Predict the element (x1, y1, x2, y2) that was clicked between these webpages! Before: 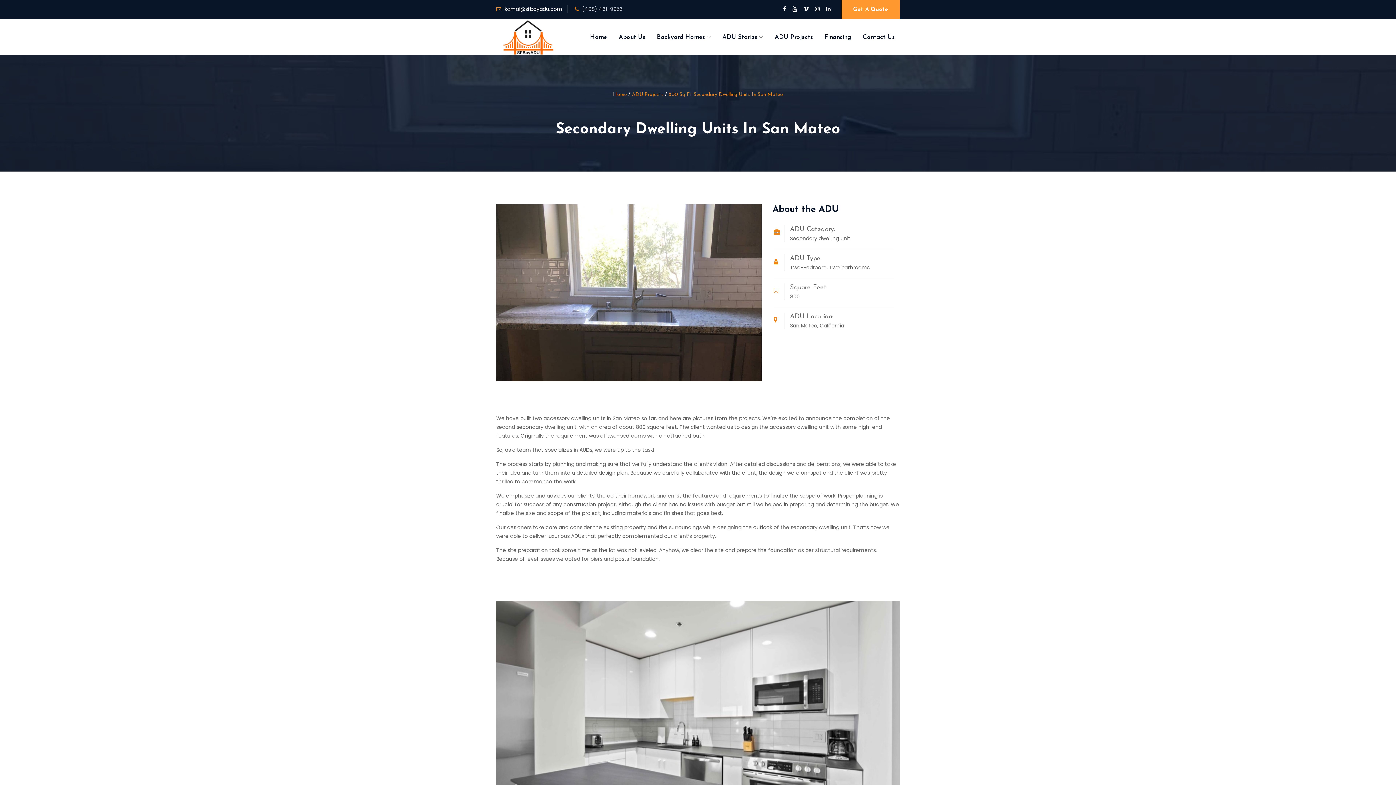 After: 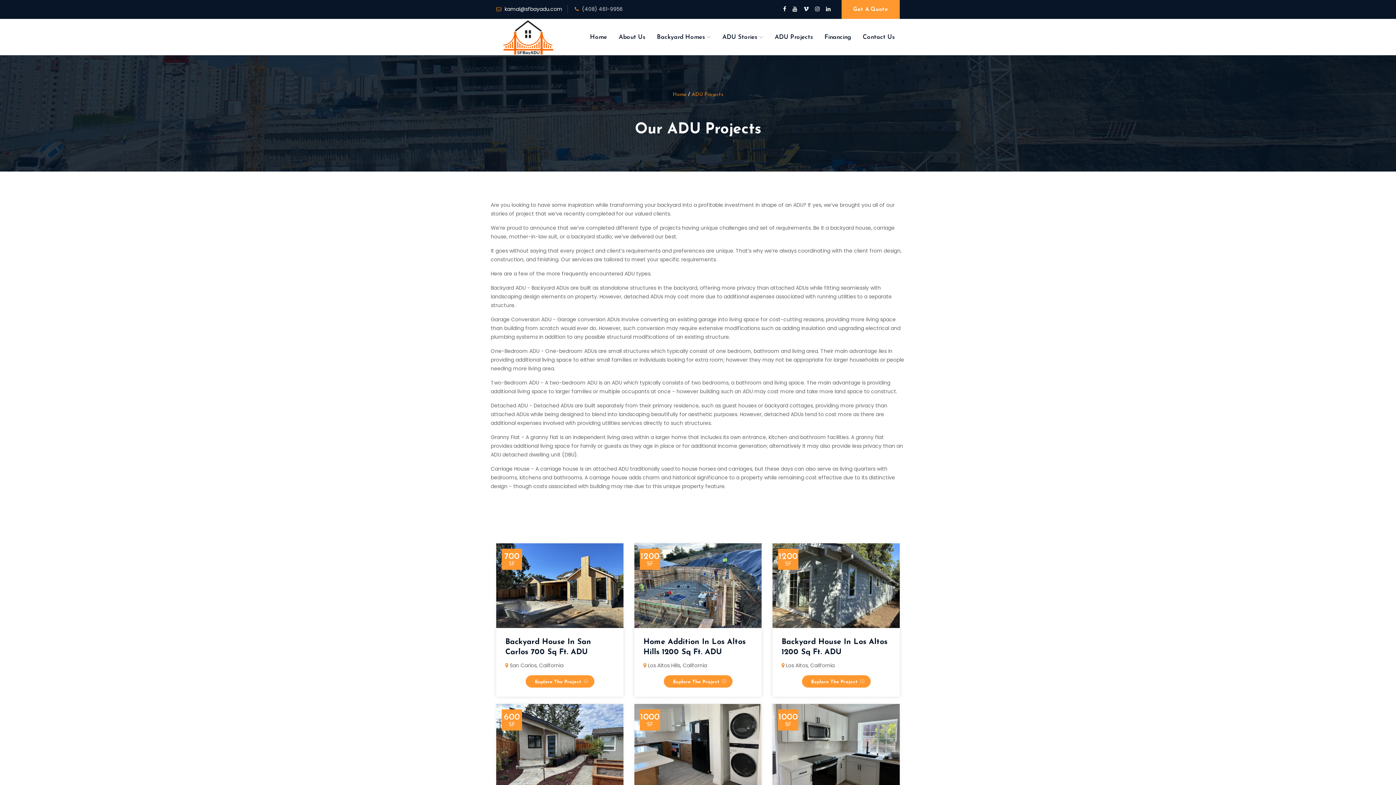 Action: label: ADU Projects bbox: (774, 18, 813, 55)